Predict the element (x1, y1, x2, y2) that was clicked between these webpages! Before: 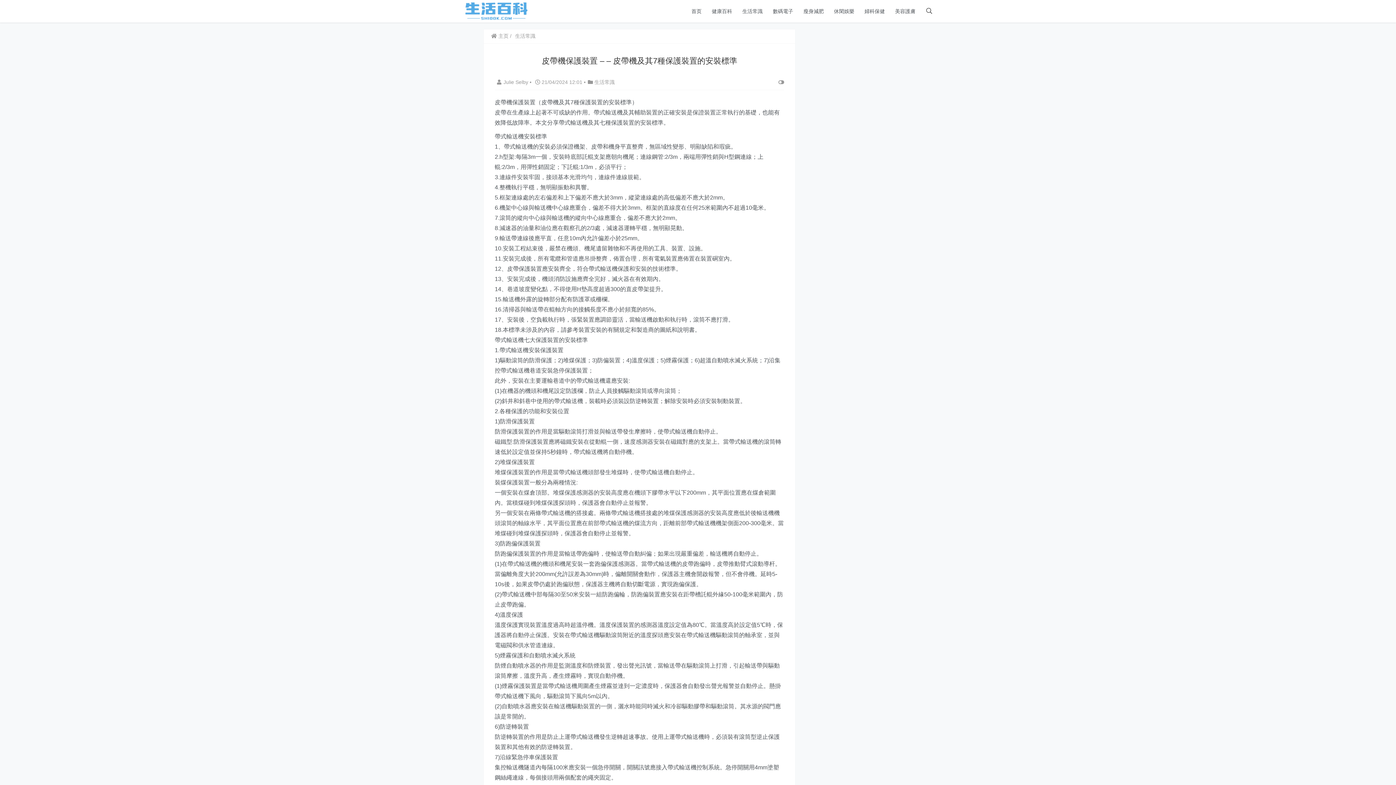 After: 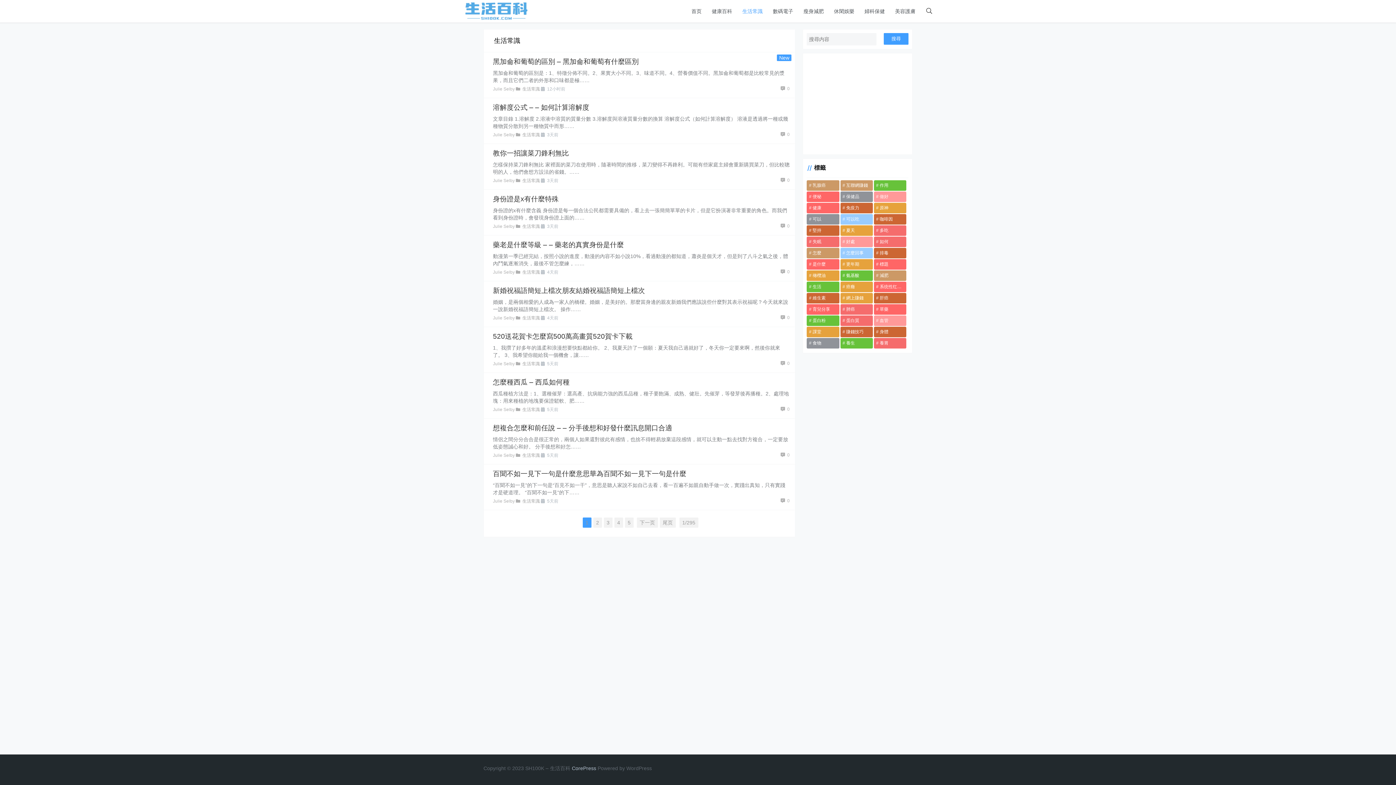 Action: bbox: (594, 79, 614, 85) label: 生活常識